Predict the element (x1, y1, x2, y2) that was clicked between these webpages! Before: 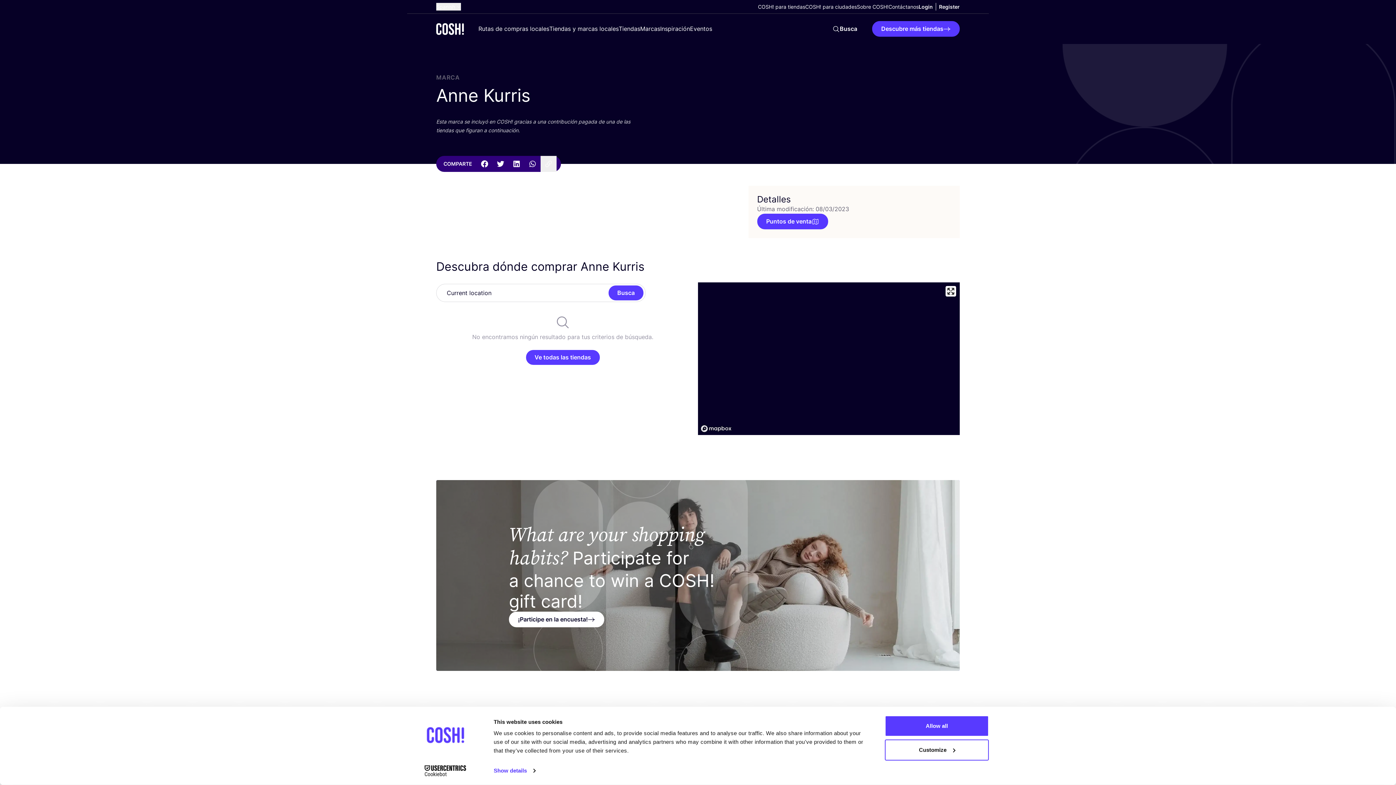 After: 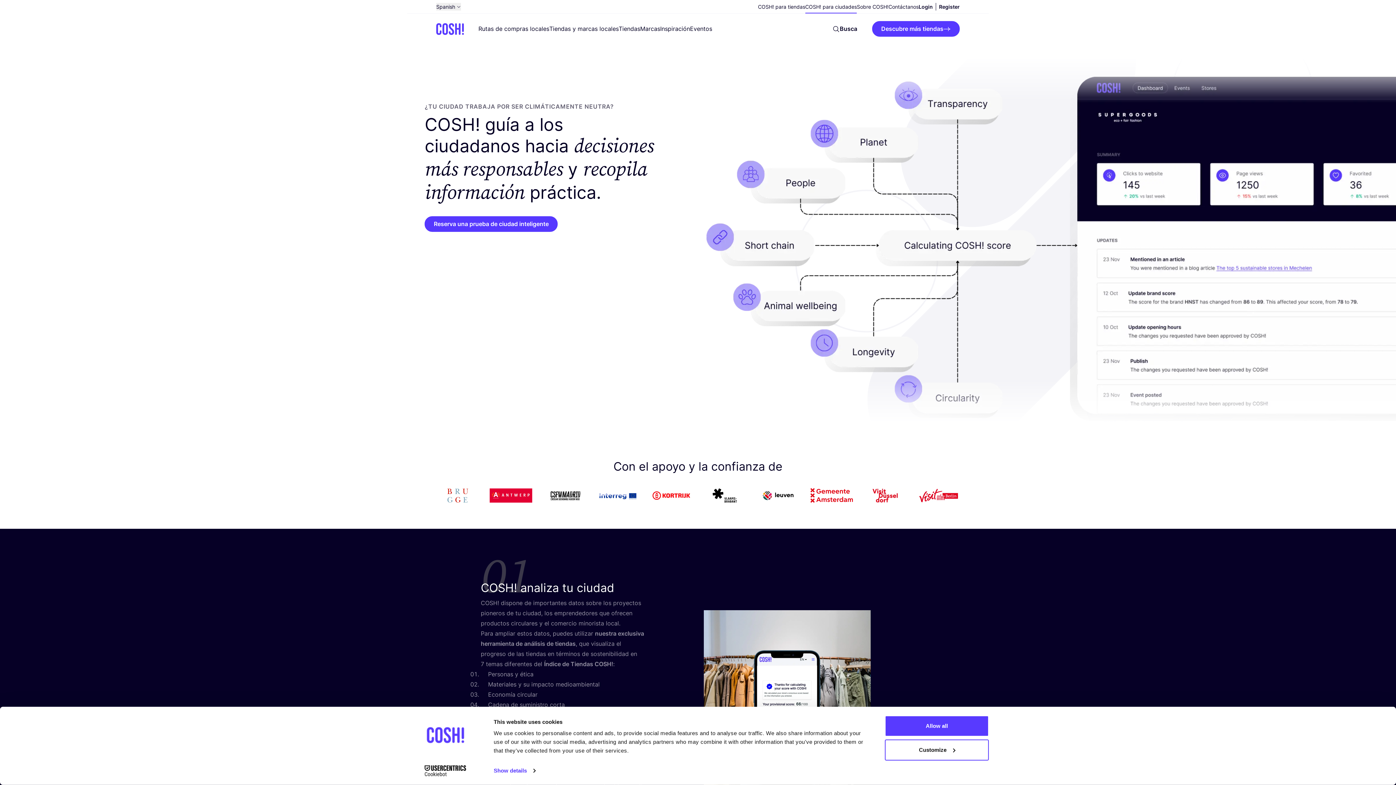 Action: label: COSH! para ciudades bbox: (805, 2, 857, 10)